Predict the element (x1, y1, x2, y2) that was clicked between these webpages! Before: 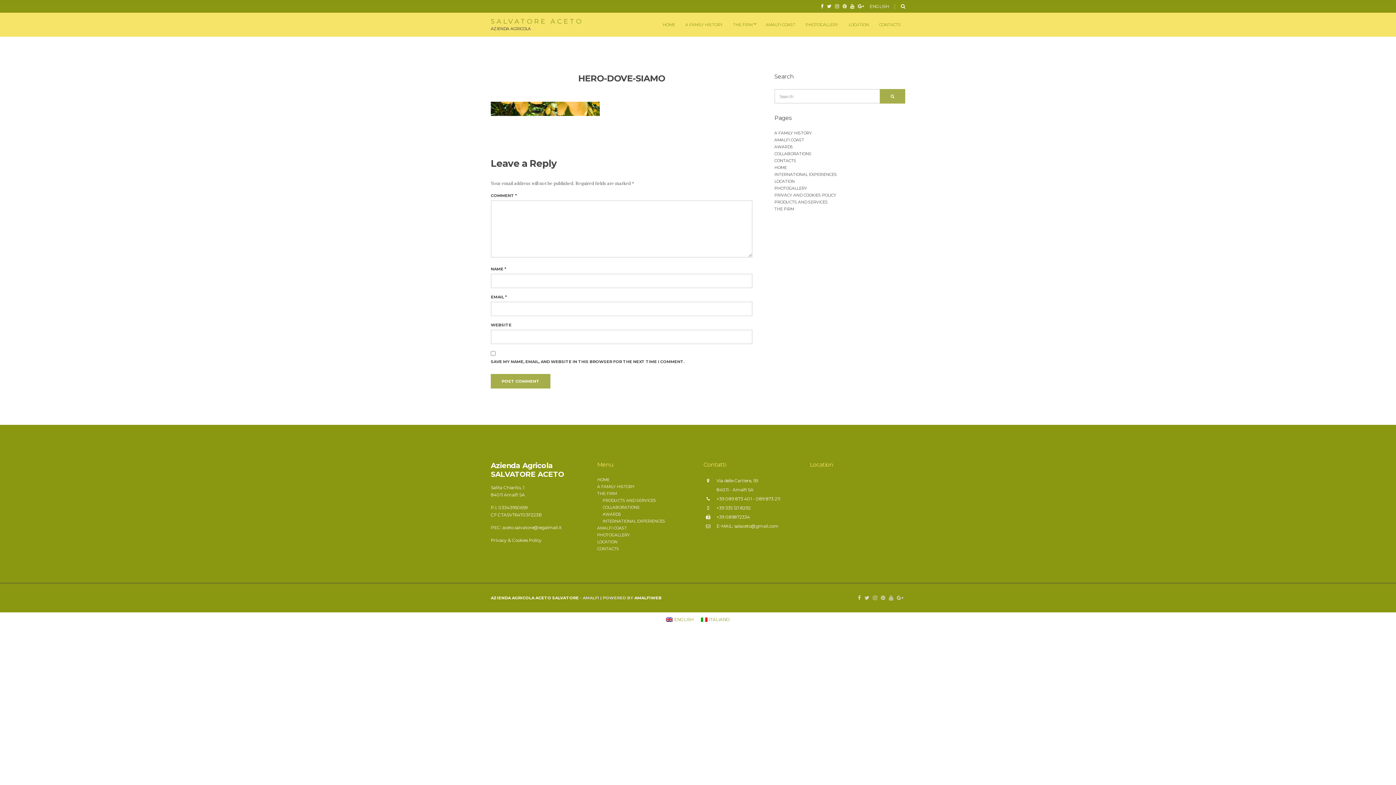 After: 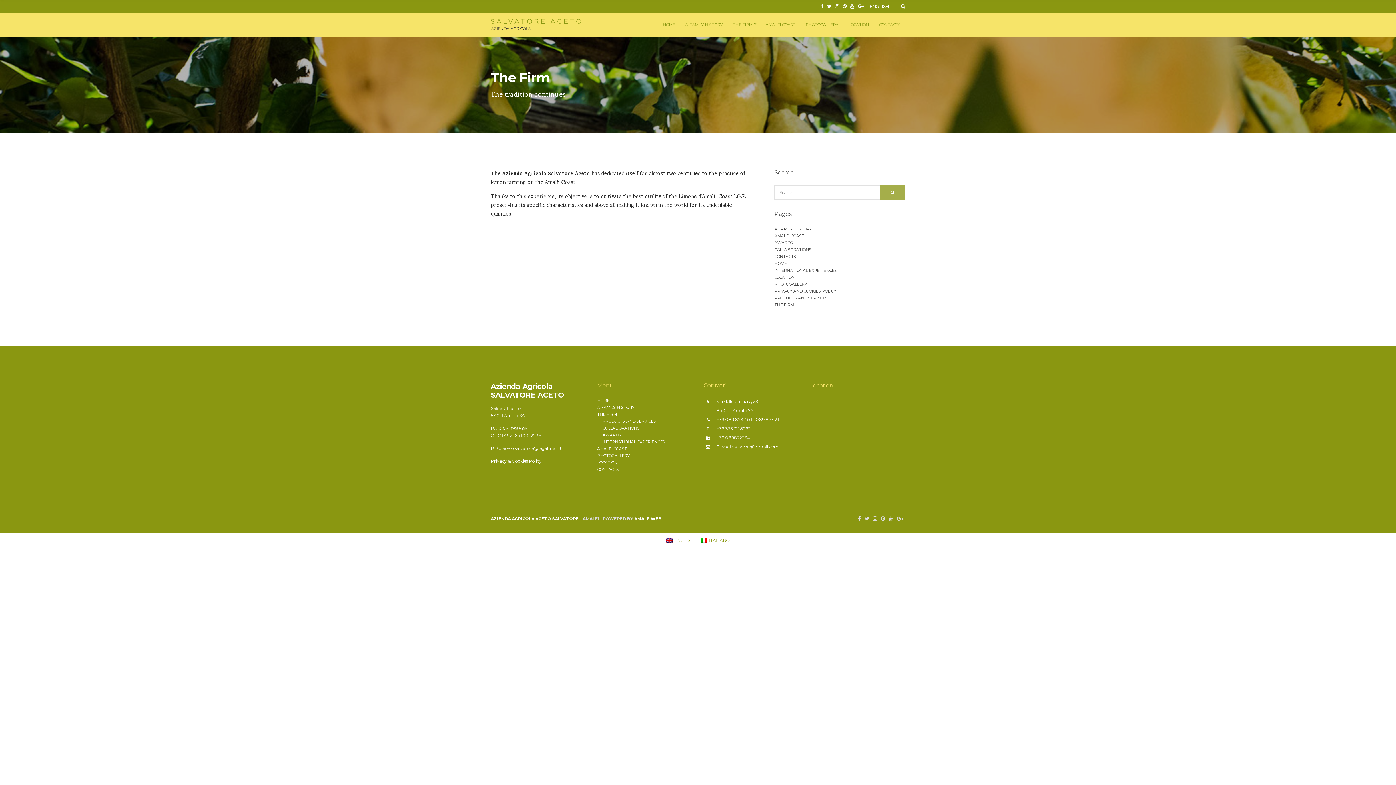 Action: bbox: (597, 491, 616, 496) label: THE FIRM